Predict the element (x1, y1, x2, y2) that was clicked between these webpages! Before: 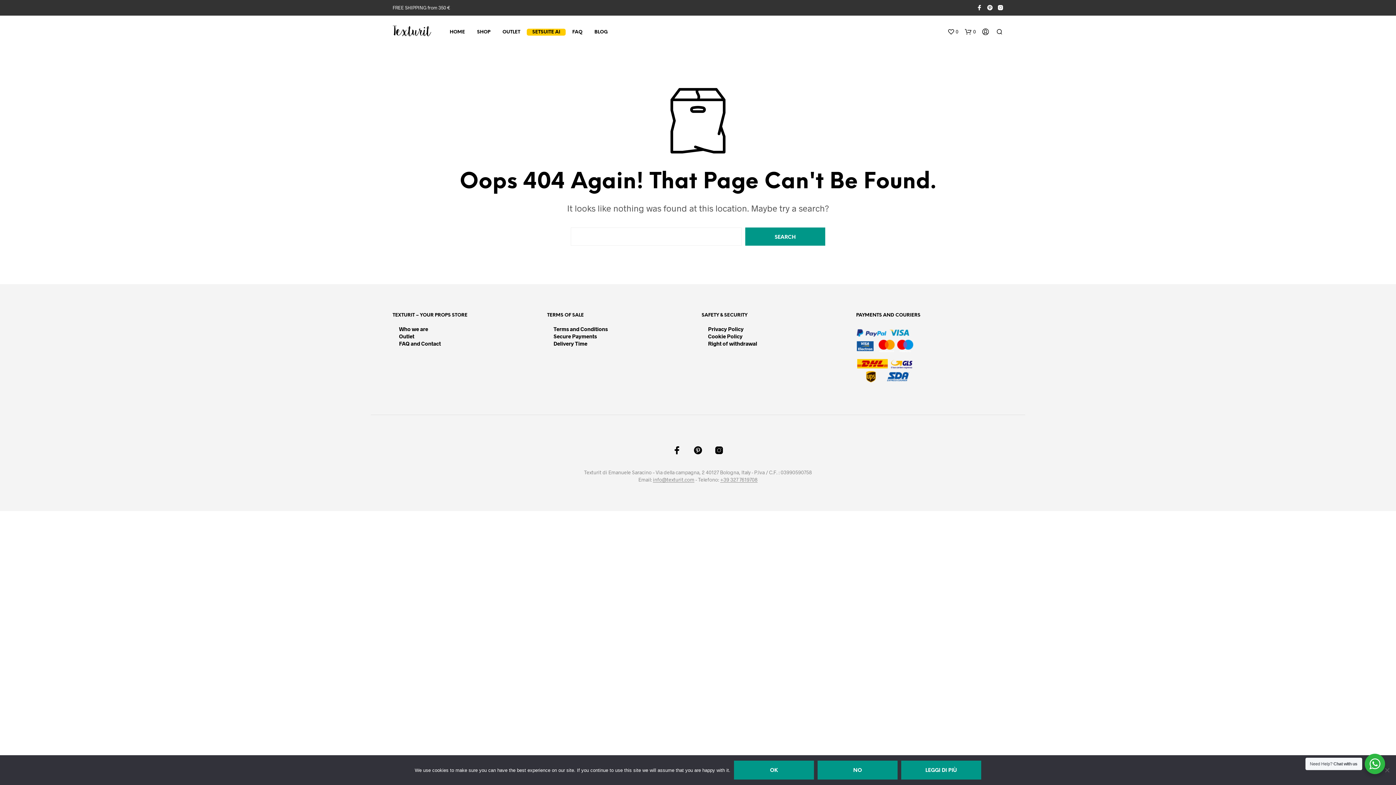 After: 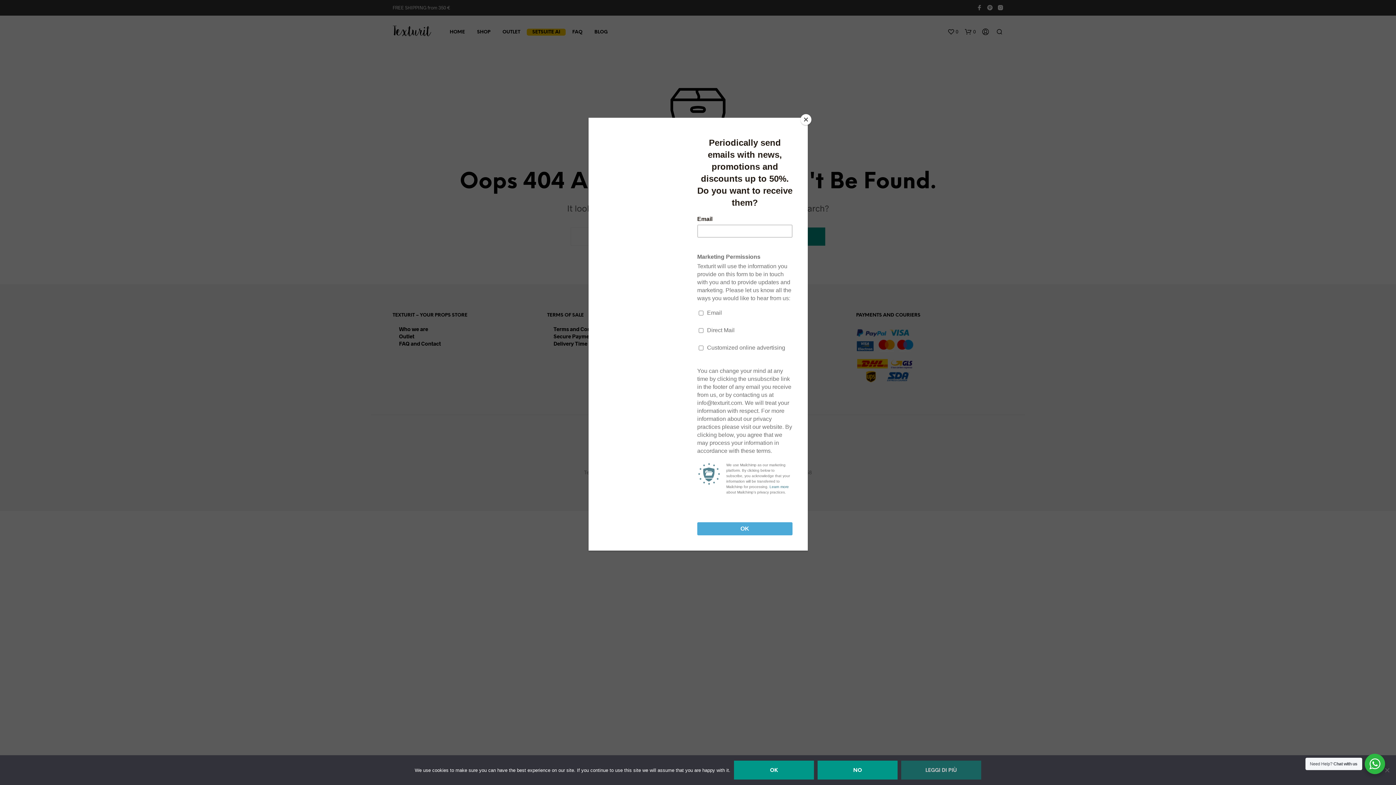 Action: label: Leggi di più bbox: (901, 761, 981, 780)